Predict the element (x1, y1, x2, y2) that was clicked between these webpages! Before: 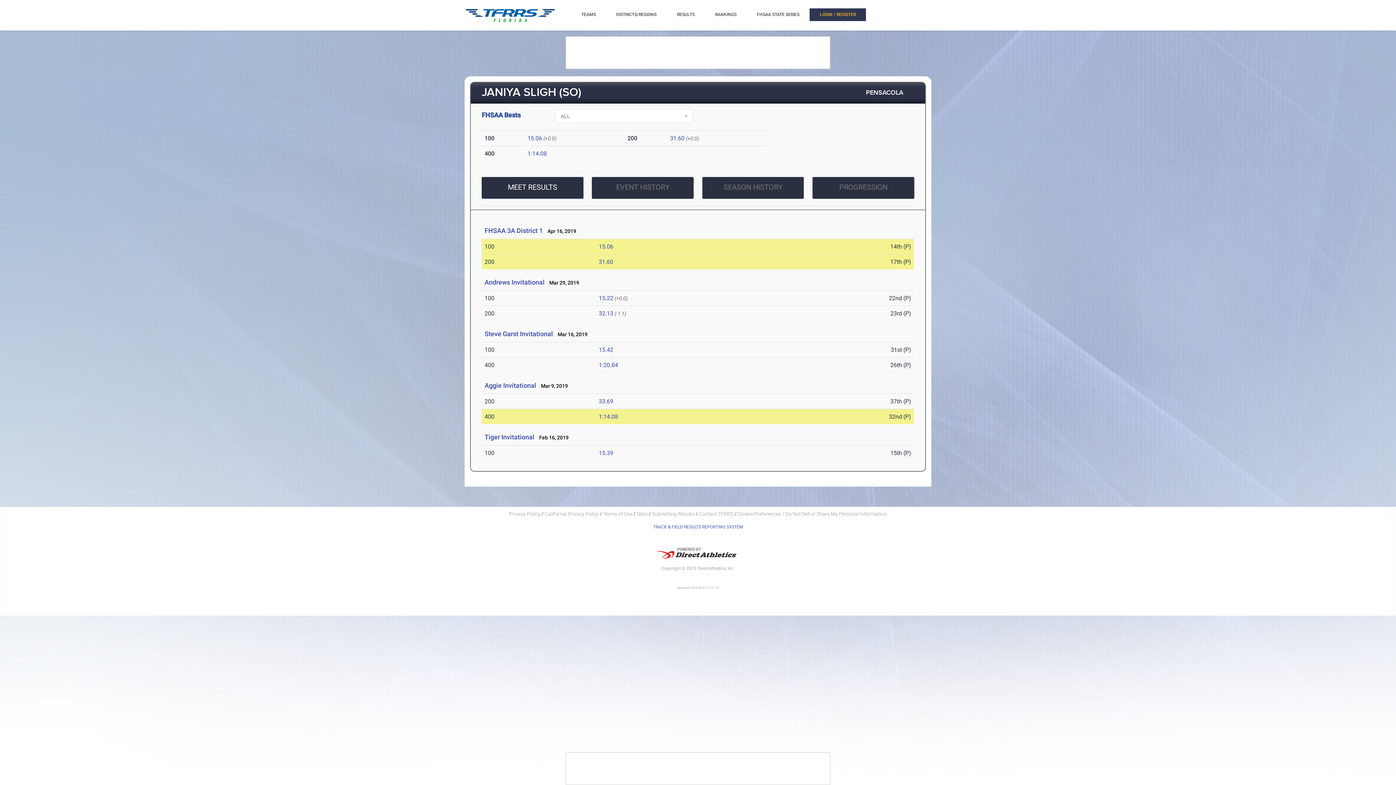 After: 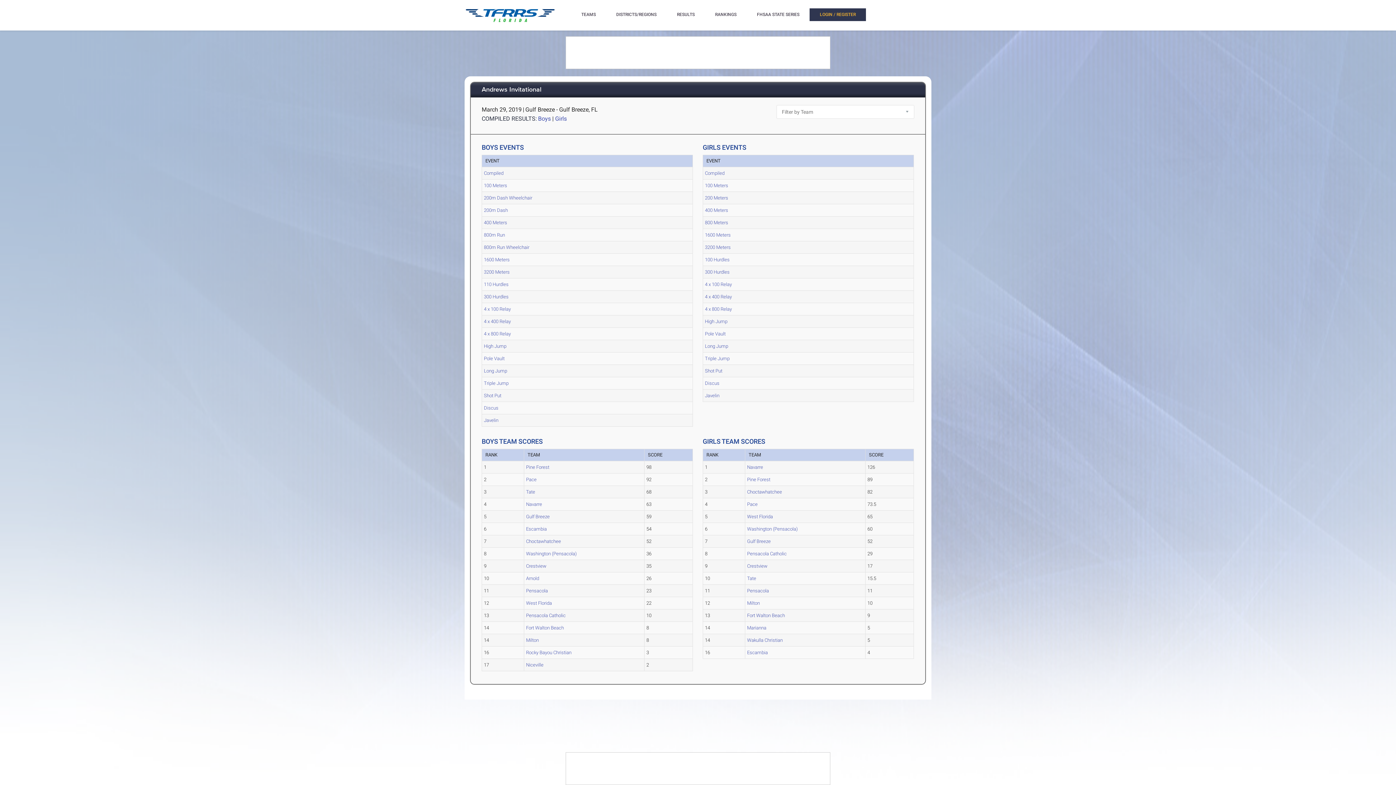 Action: bbox: (484, 278, 544, 286) label: Andrews Invitational